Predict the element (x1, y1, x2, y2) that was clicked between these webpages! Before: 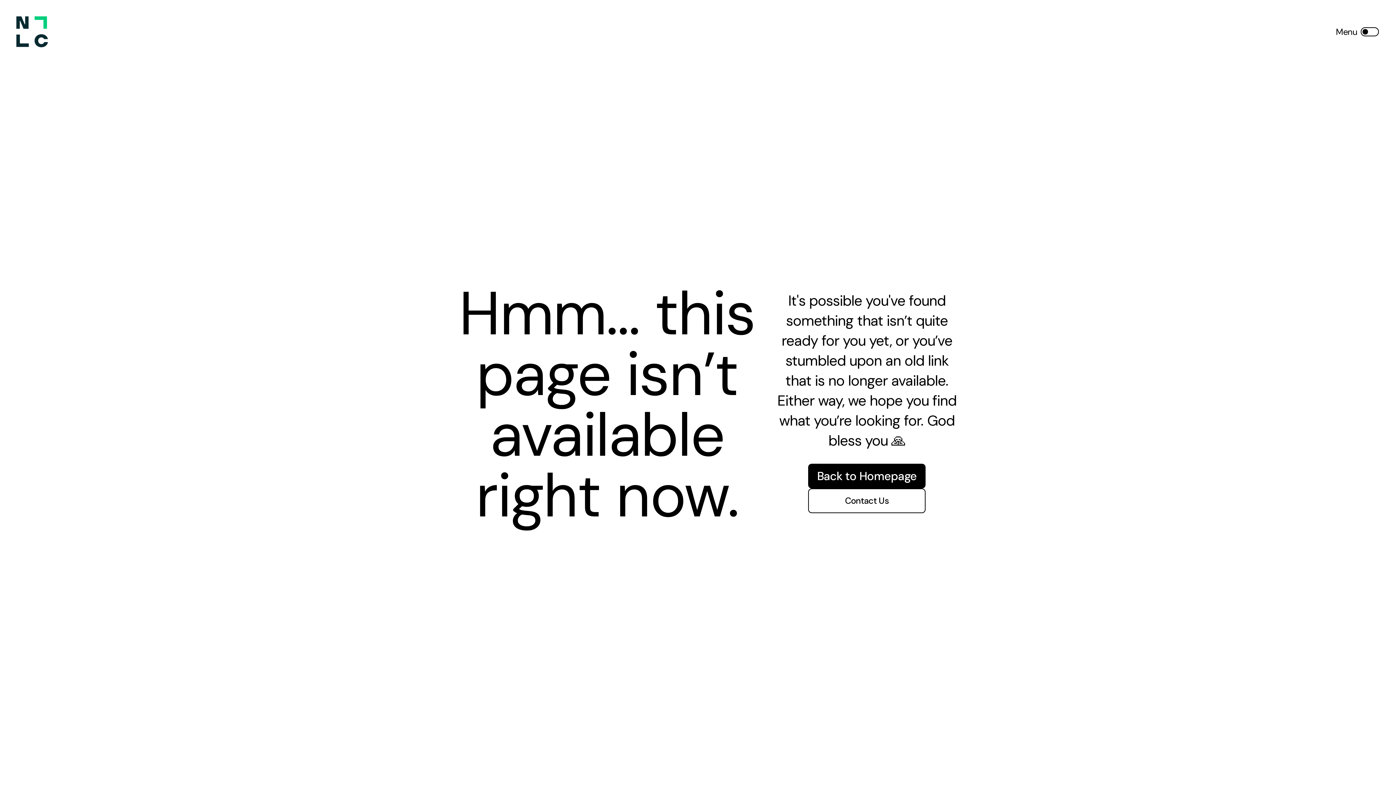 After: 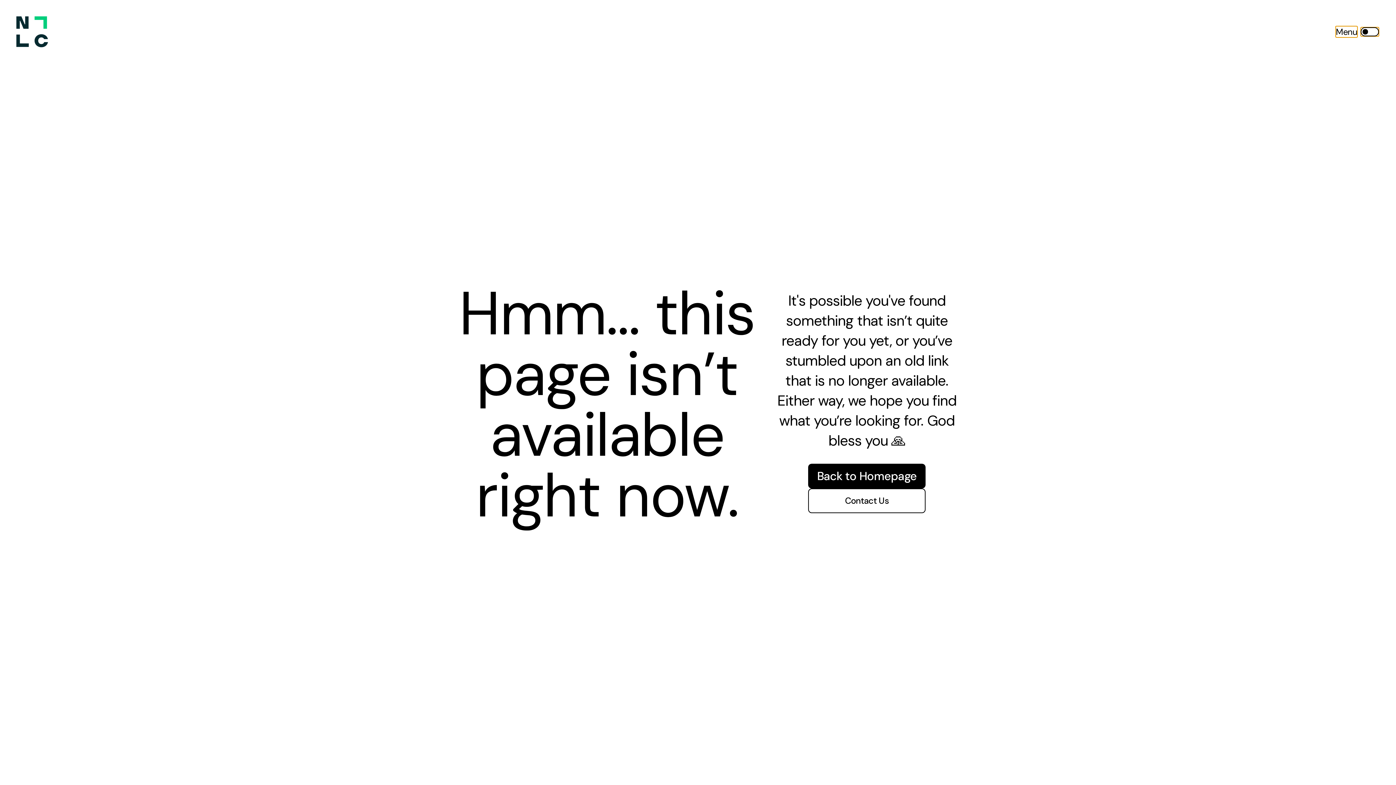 Action: bbox: (1361, 27, 1379, 36)